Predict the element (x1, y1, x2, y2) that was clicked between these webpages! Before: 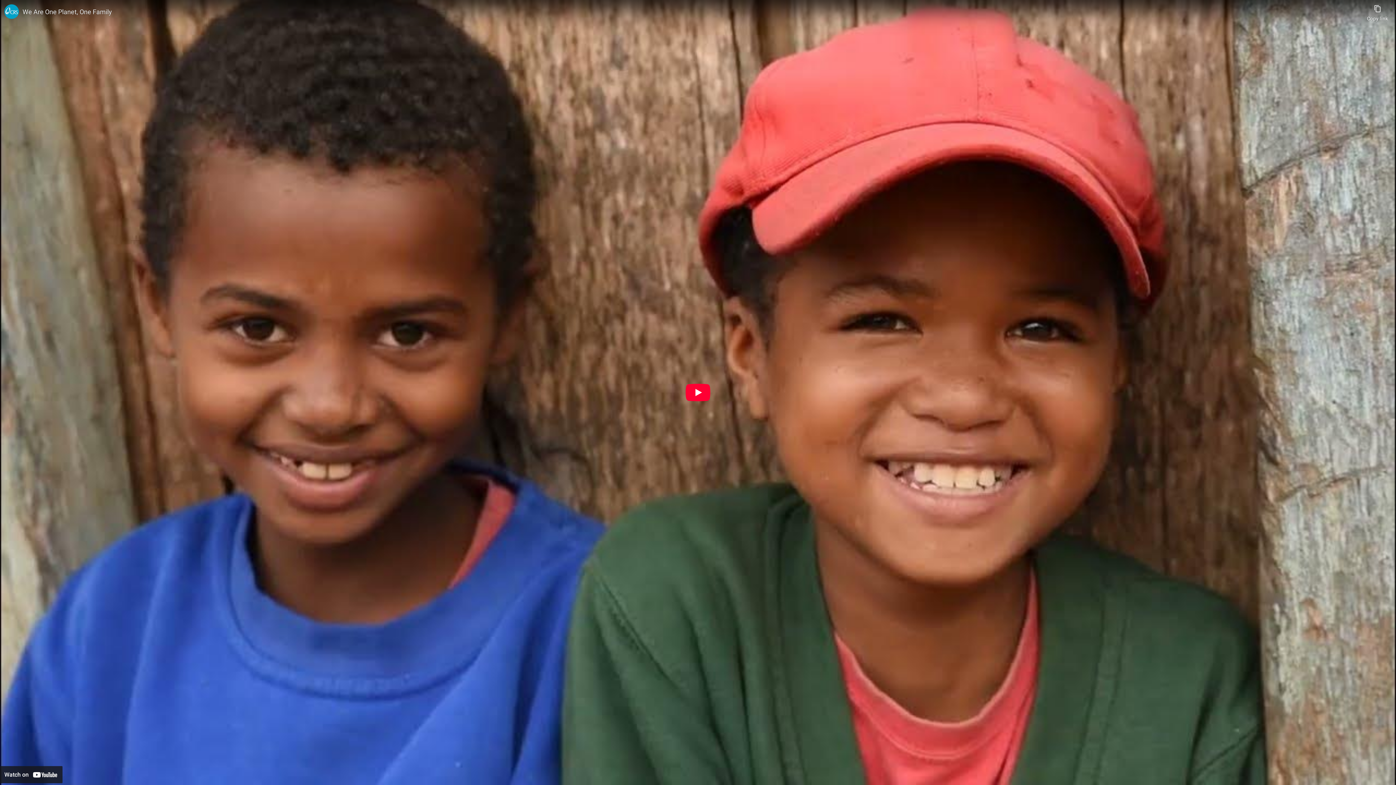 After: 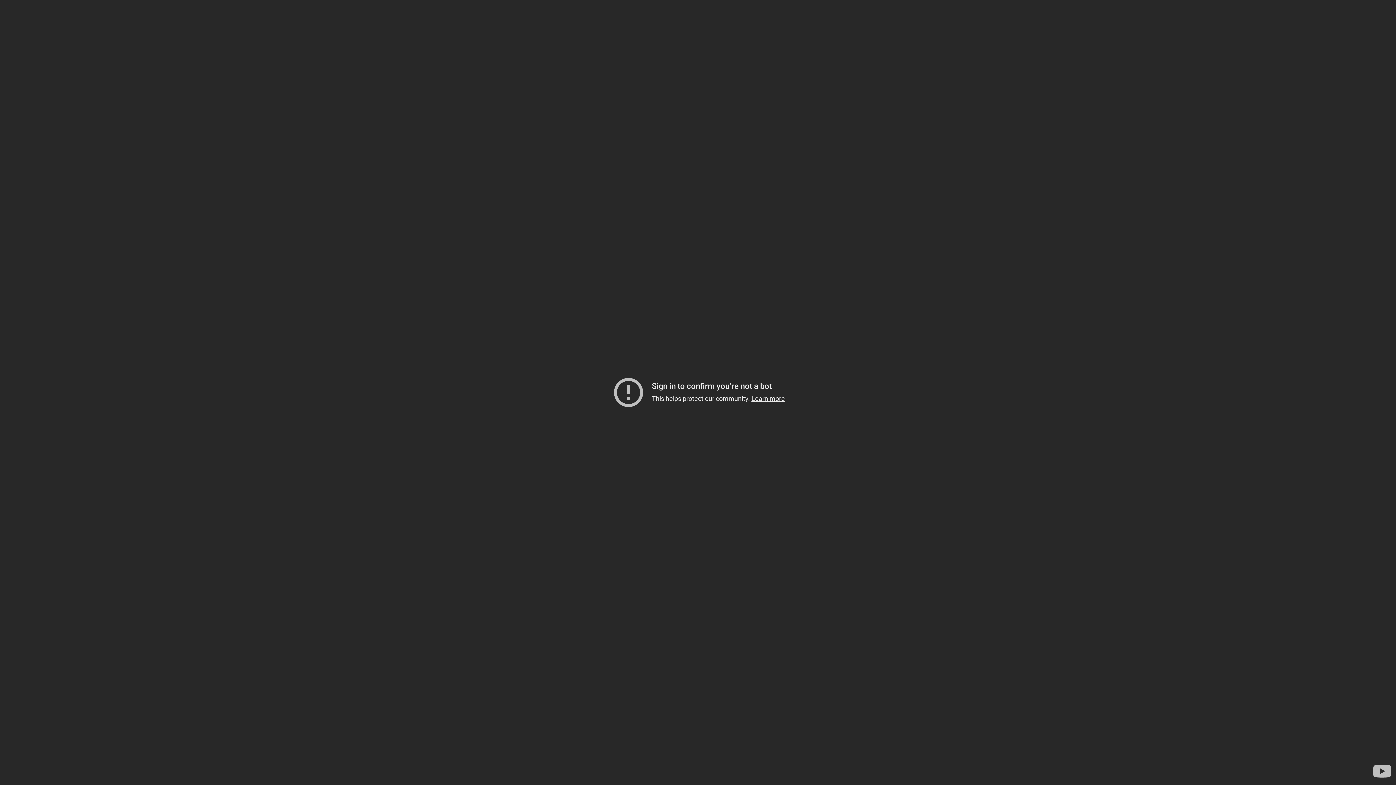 Action: label: Play bbox: (685, 384, 710, 401)